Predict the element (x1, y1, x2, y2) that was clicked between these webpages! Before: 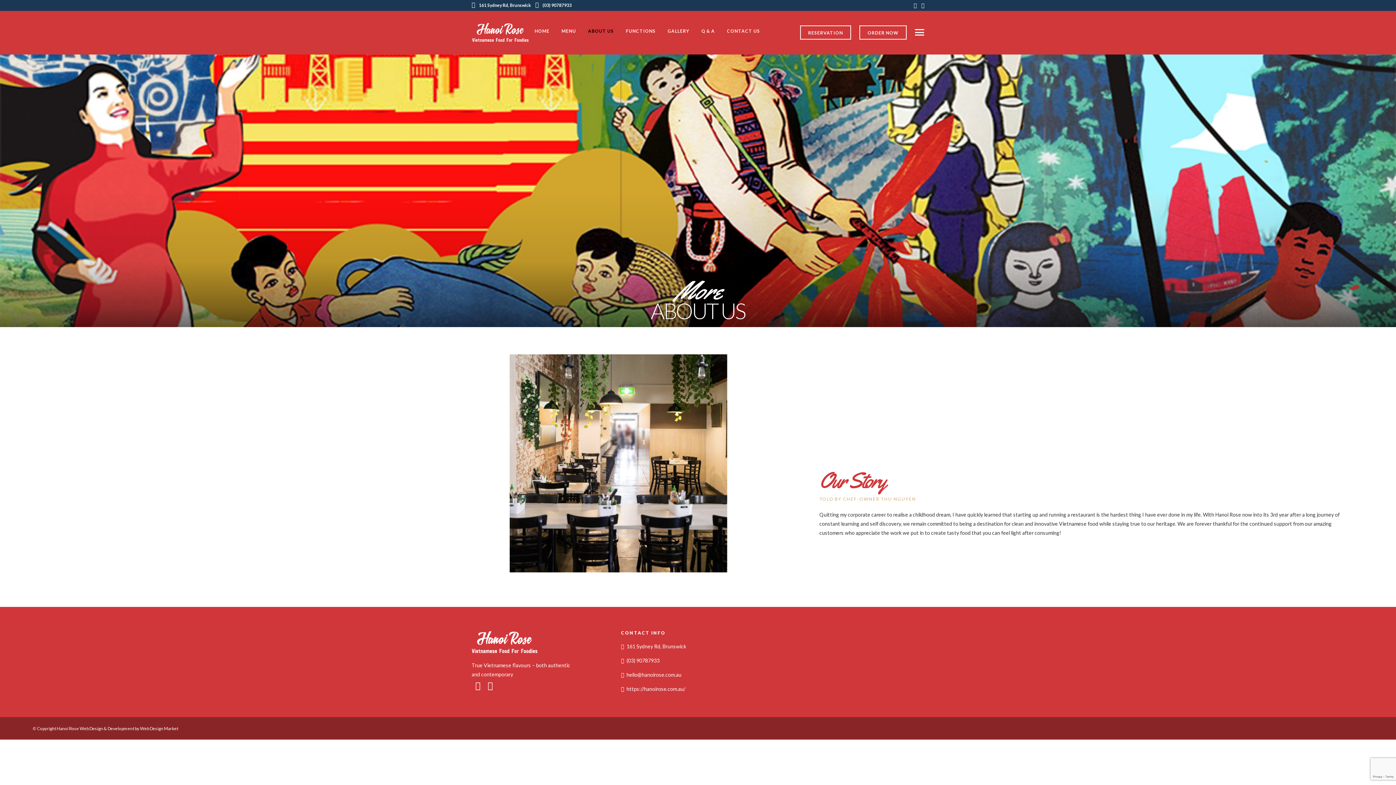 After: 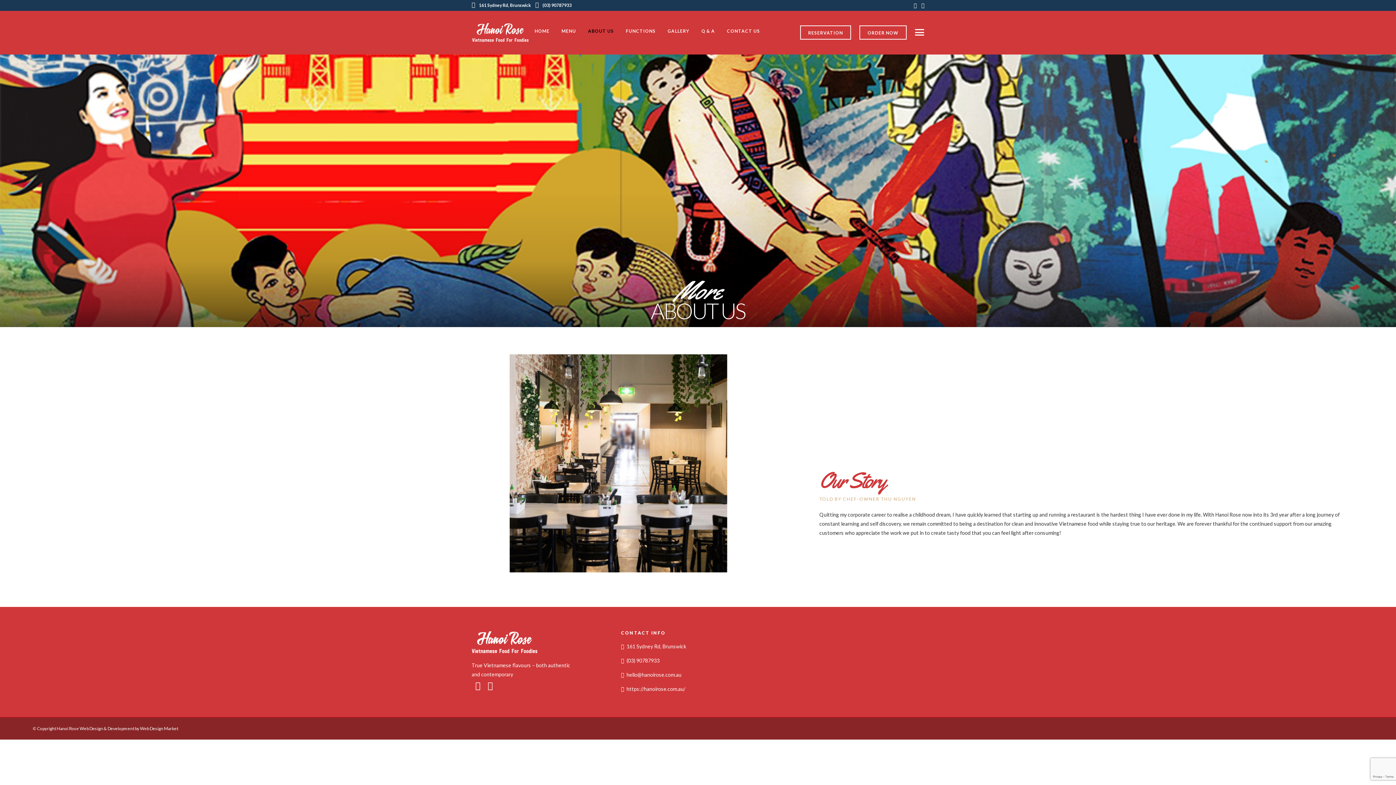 Action: bbox: (921, 0, 924, 10)